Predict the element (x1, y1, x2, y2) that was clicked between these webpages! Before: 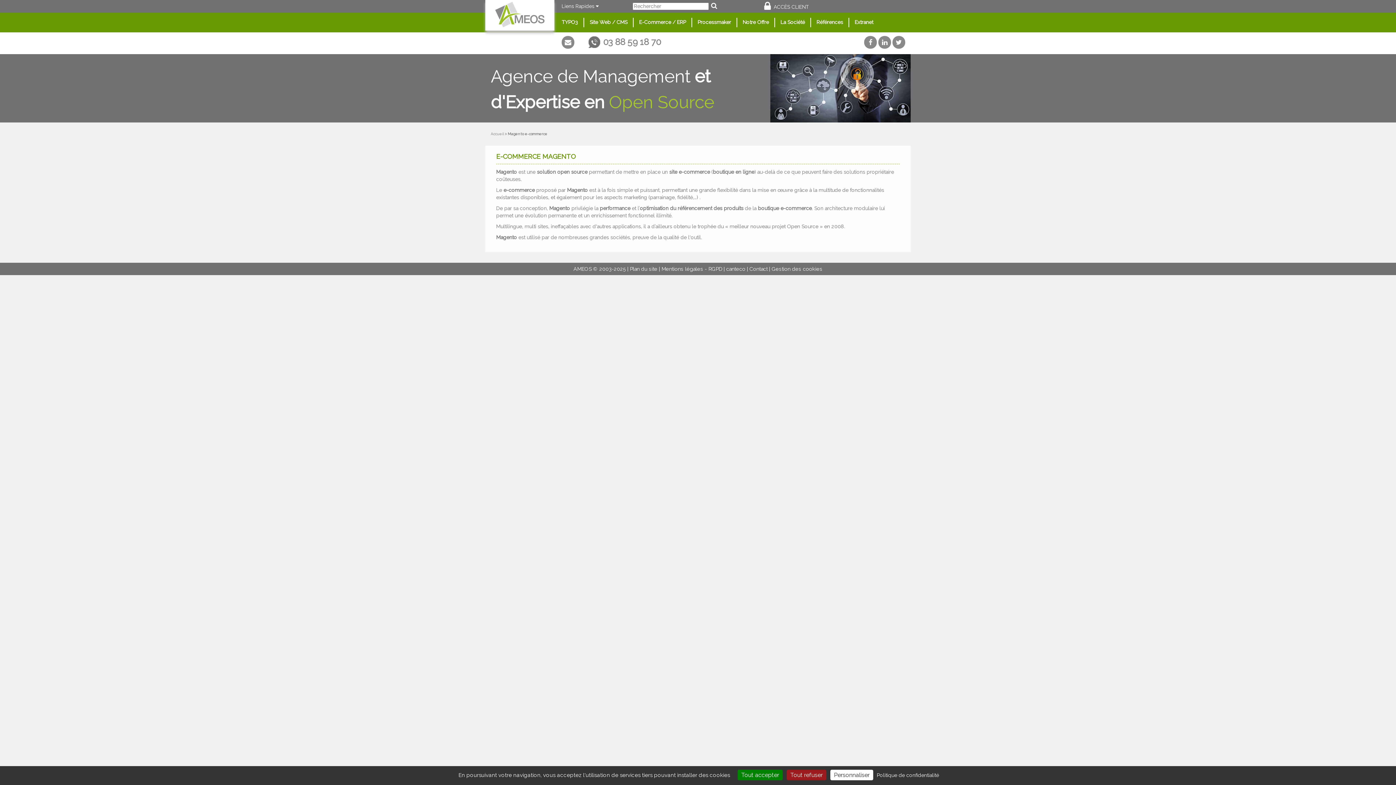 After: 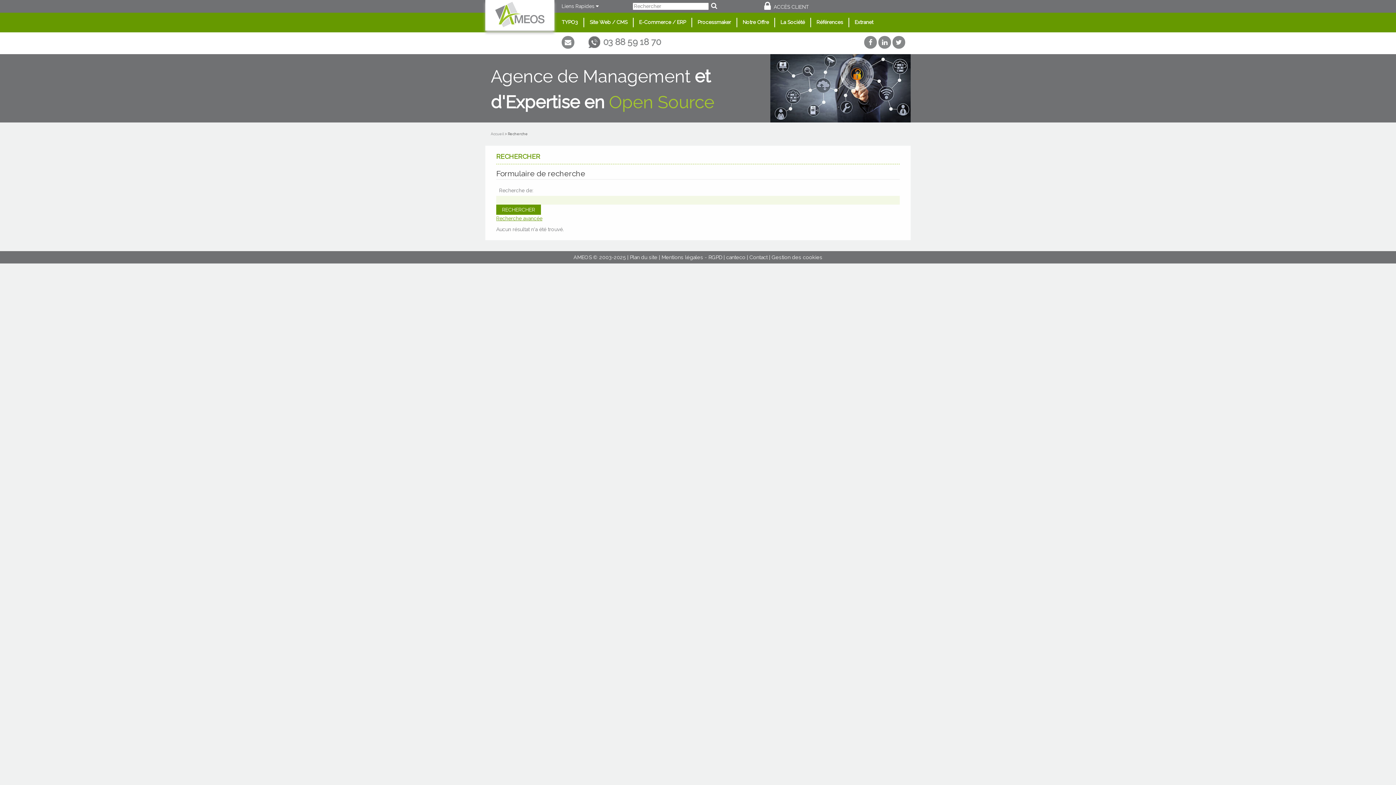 Action: bbox: (709, 0, 719, 10)